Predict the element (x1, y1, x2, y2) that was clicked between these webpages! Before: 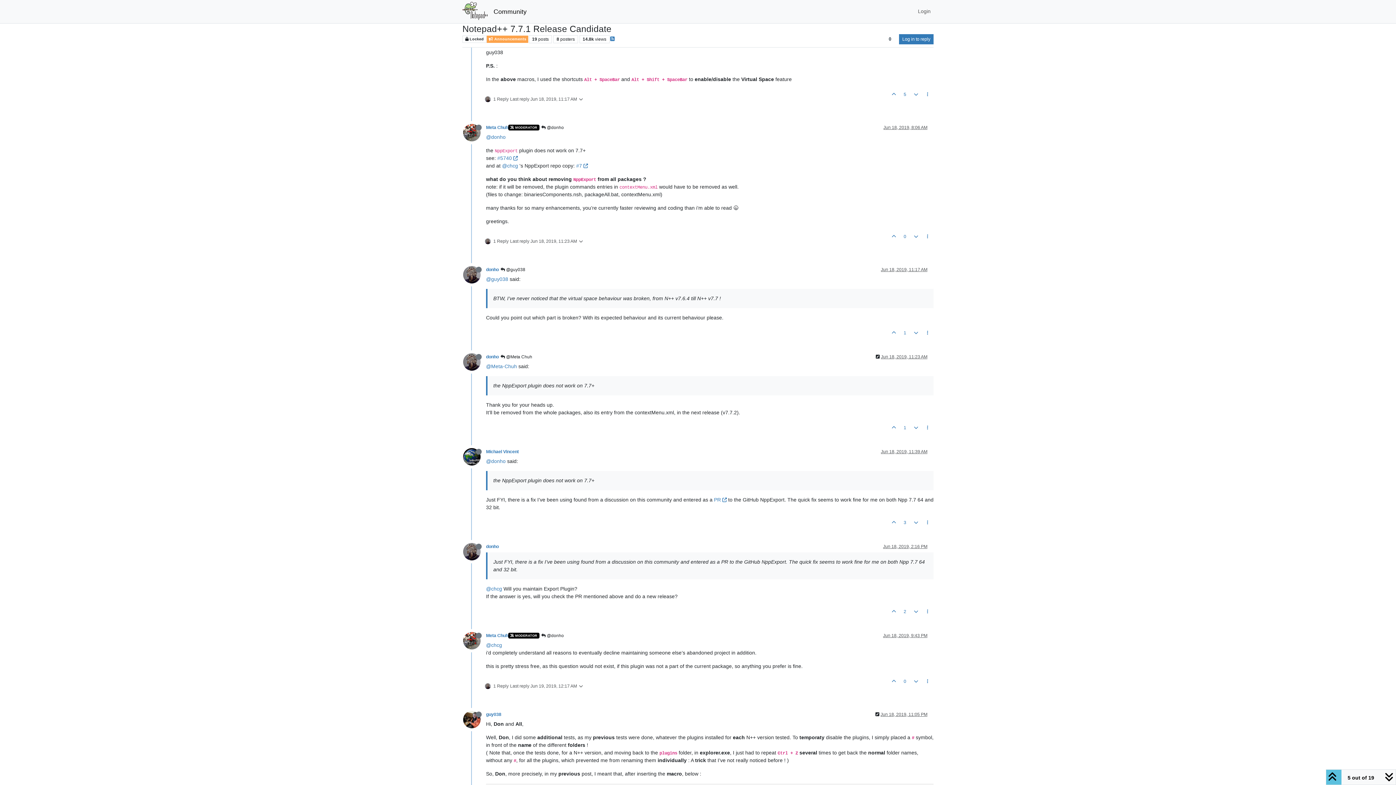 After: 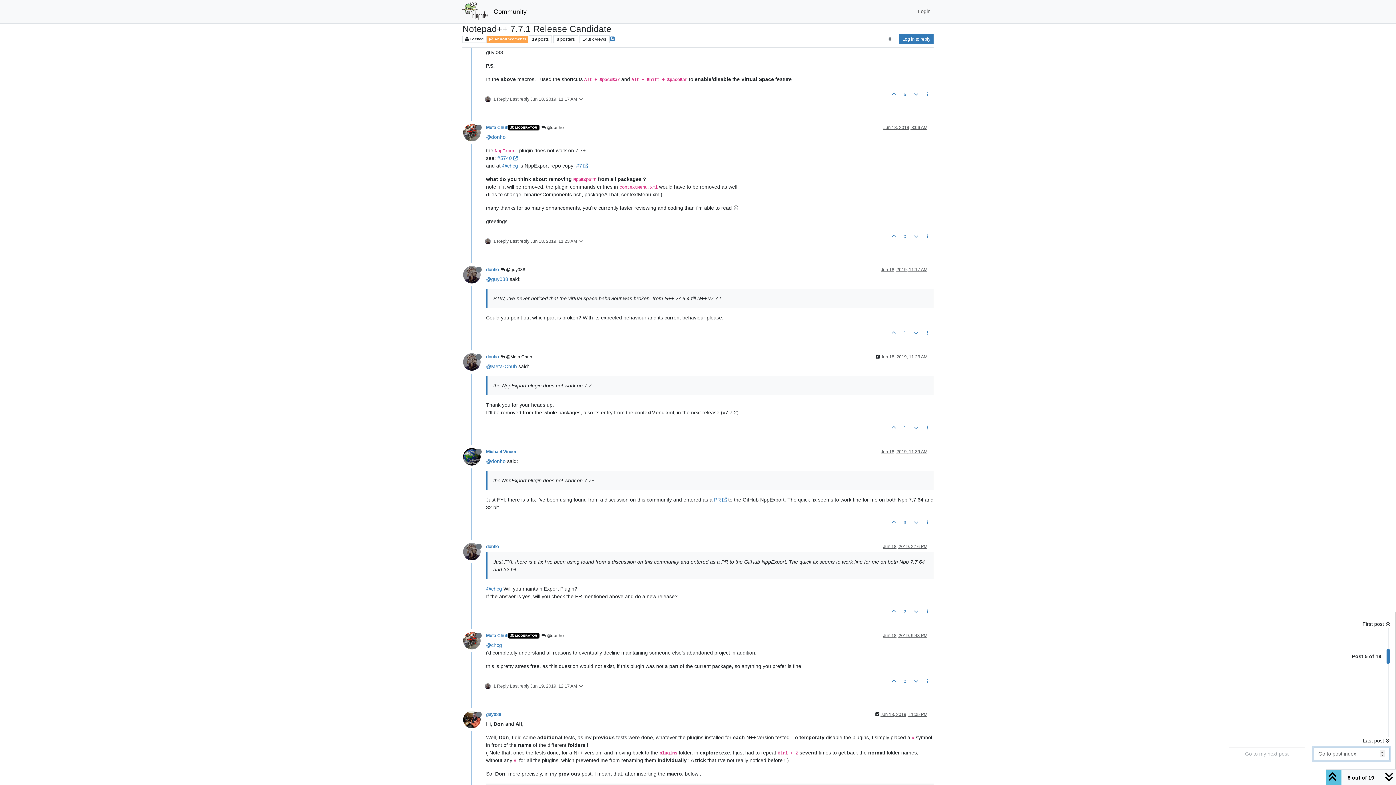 Action: label: 5 out of 19 bbox: (1340, 772, 1381, 783)